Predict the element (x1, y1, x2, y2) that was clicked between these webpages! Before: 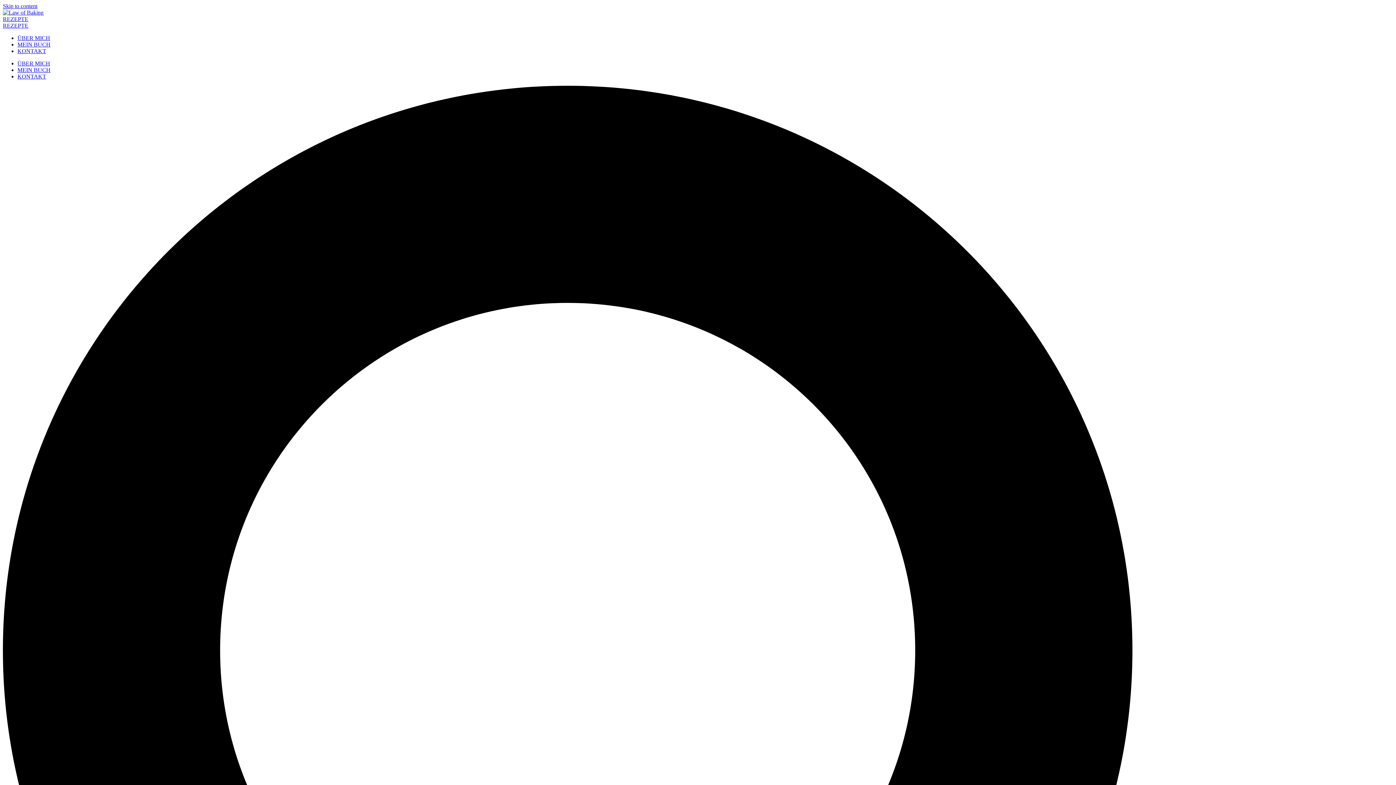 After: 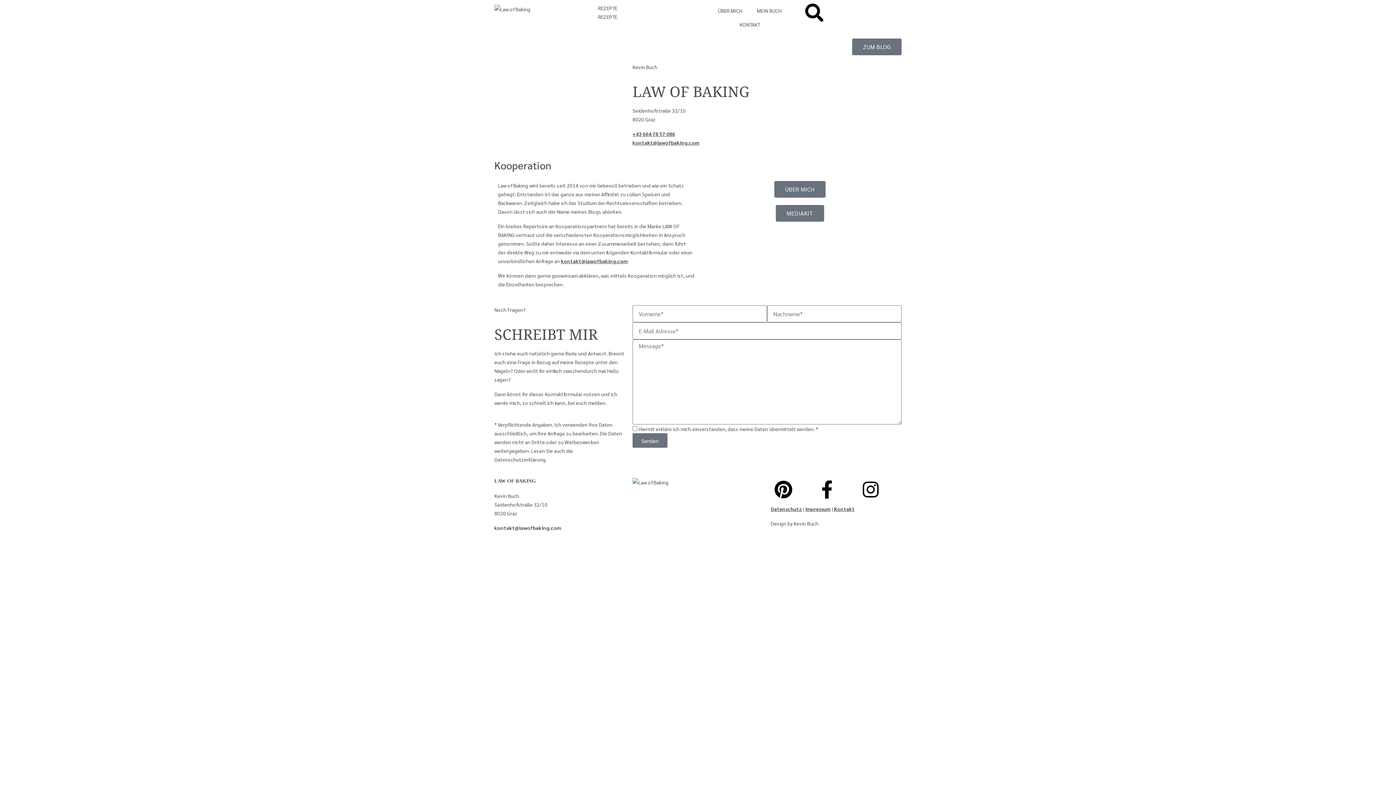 Action: label: KONTAKT bbox: (17, 48, 46, 54)